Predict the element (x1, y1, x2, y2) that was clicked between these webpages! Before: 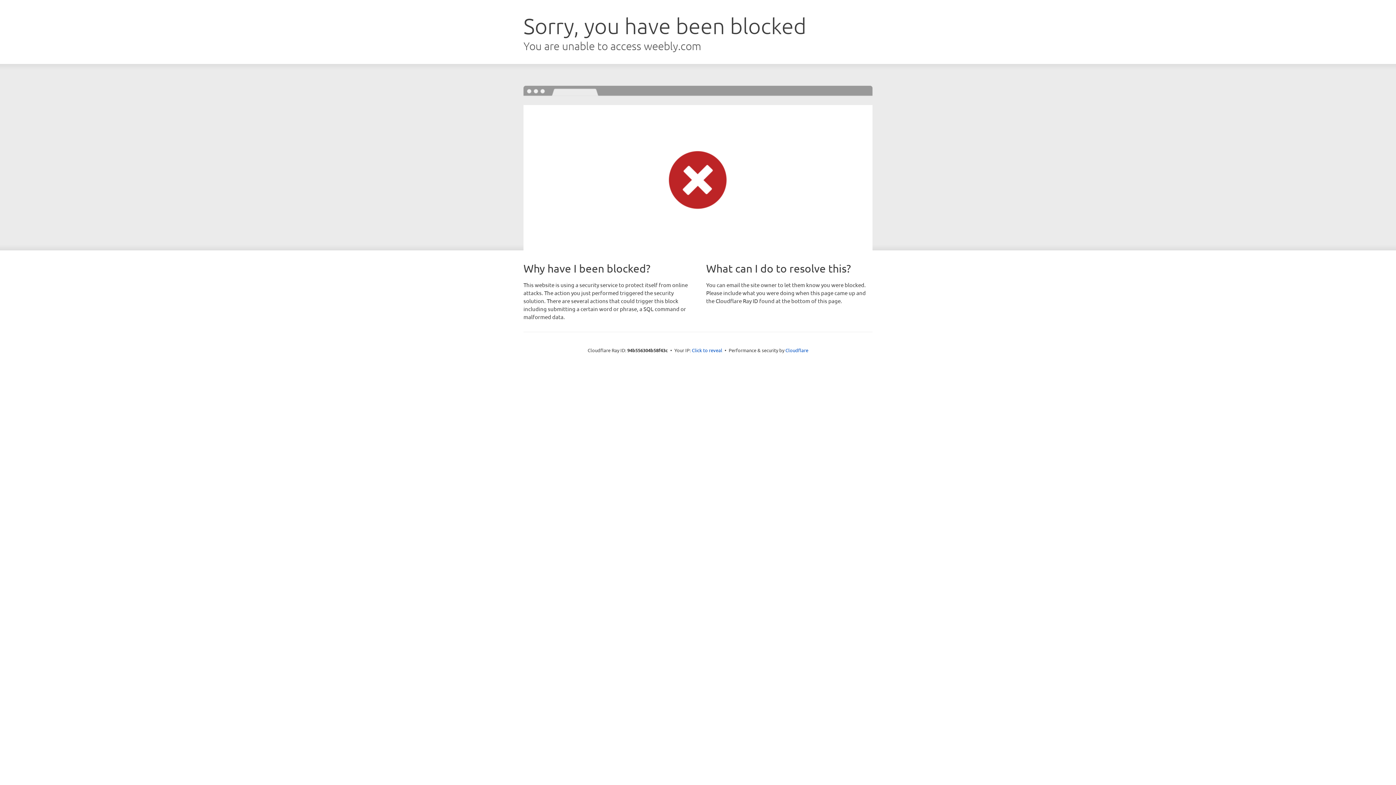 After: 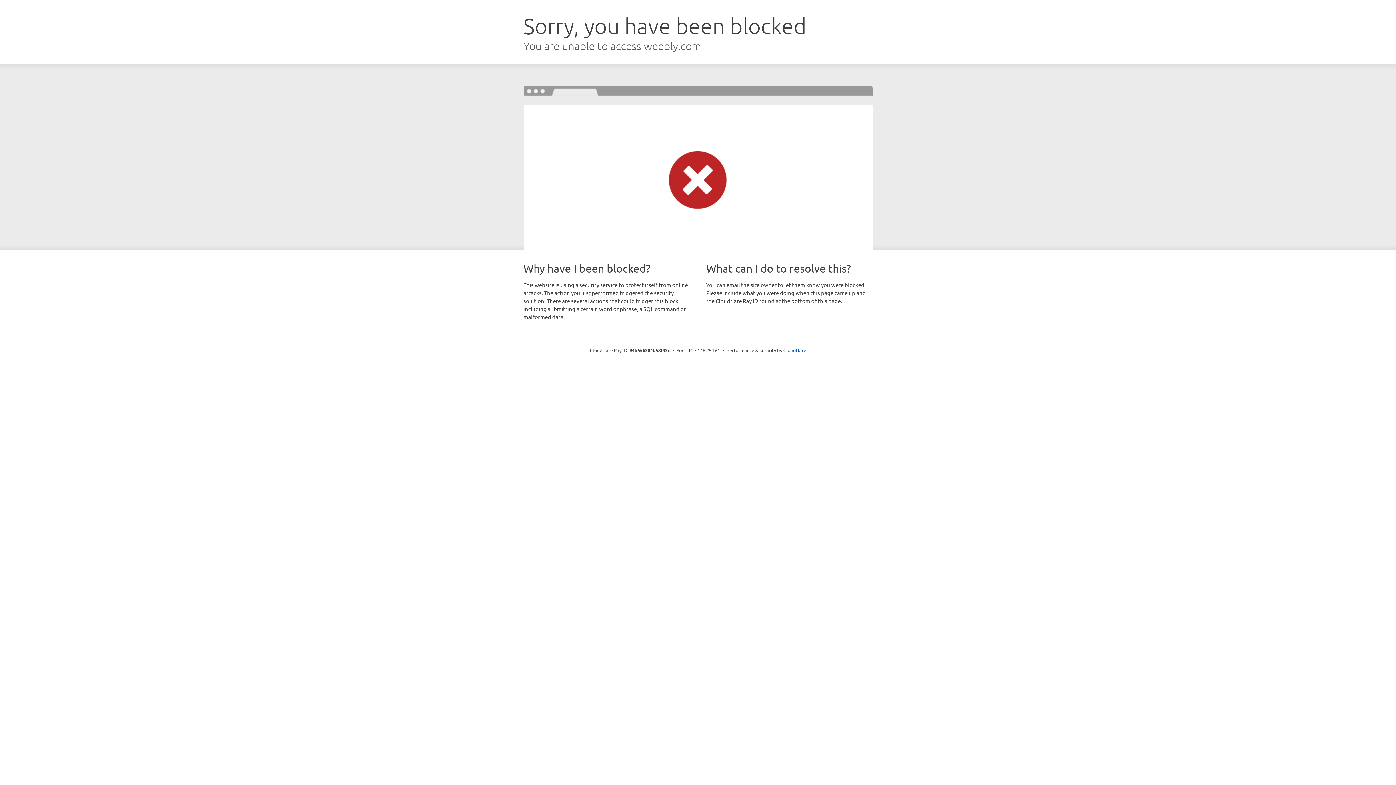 Action: label: Click to reveal bbox: (692, 346, 722, 353)